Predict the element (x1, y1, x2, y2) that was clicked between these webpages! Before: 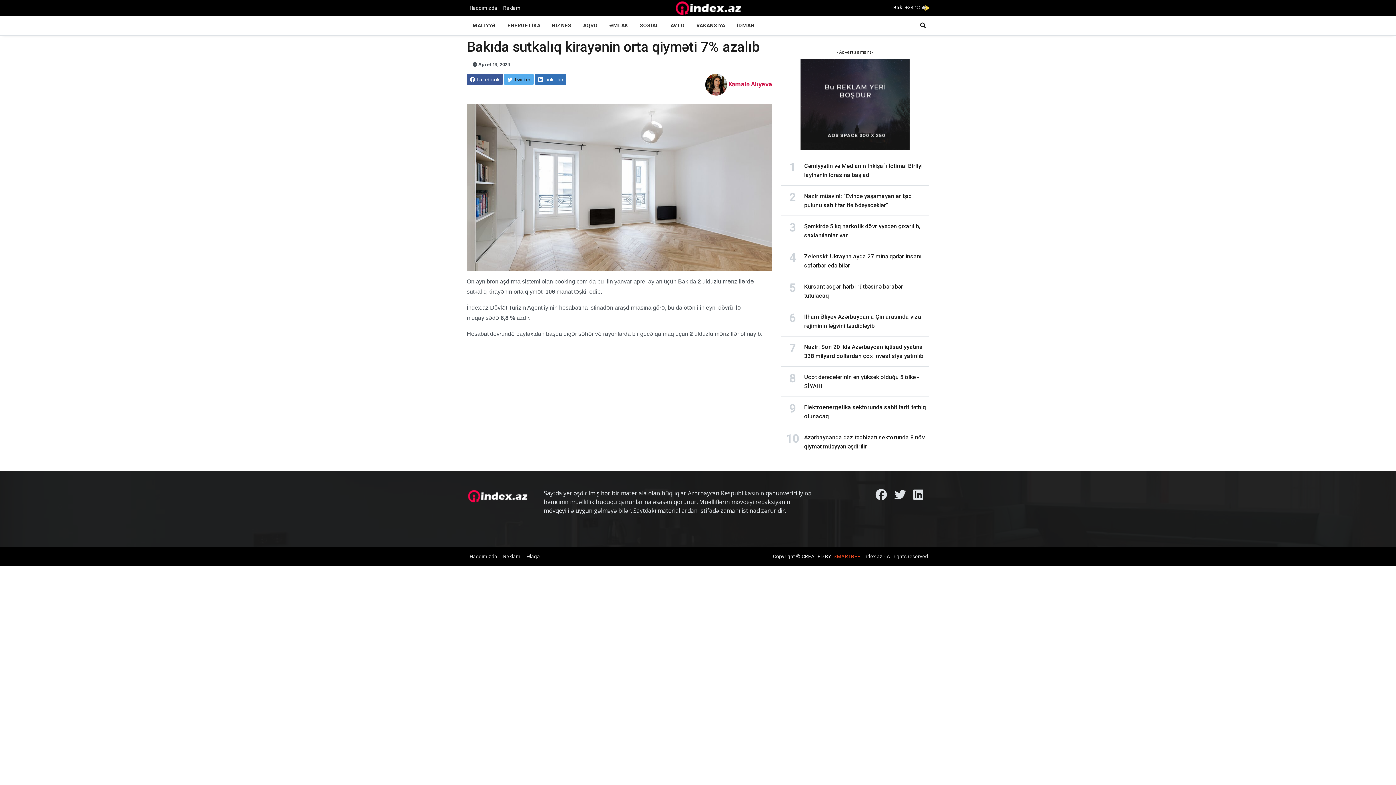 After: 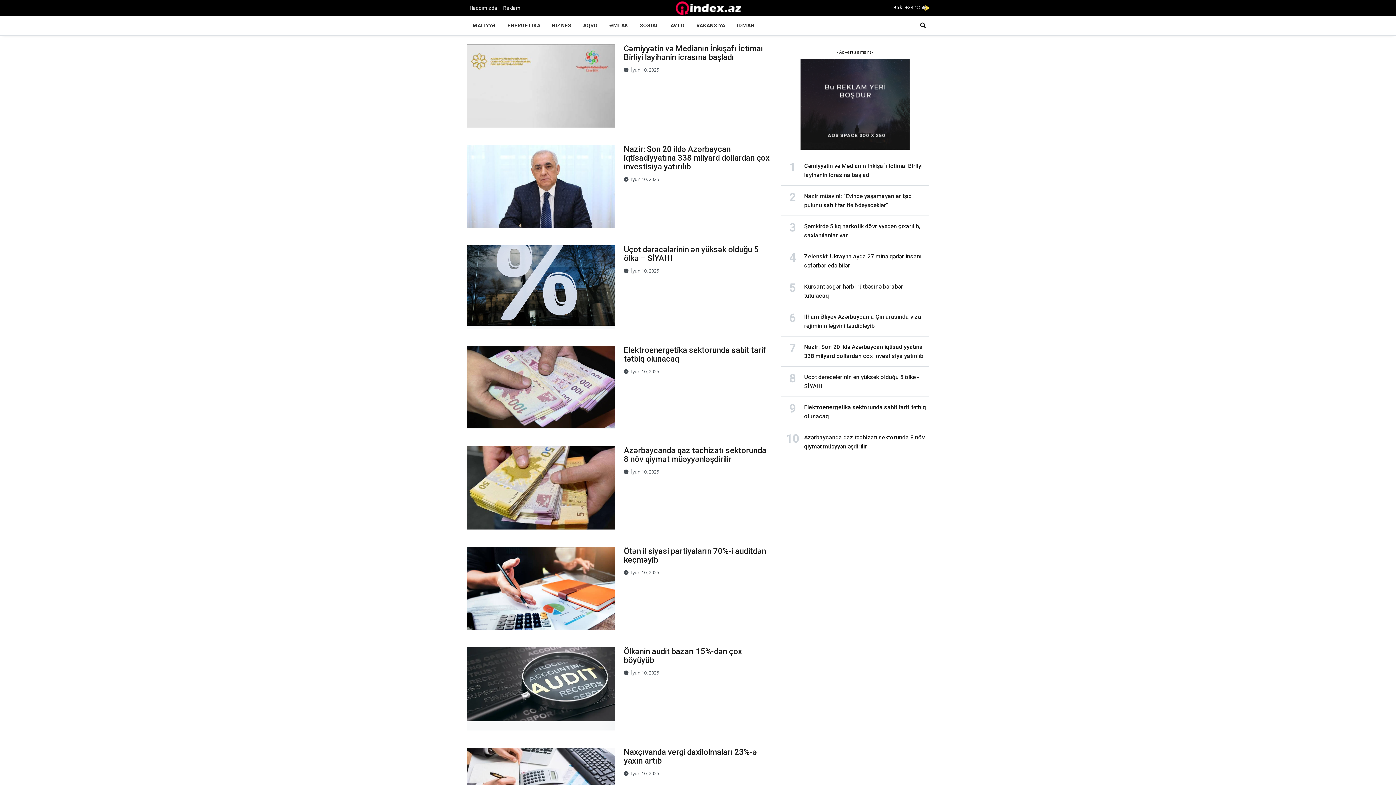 Action: bbox: (466, 16, 501, 35) label: MALİYYƏ